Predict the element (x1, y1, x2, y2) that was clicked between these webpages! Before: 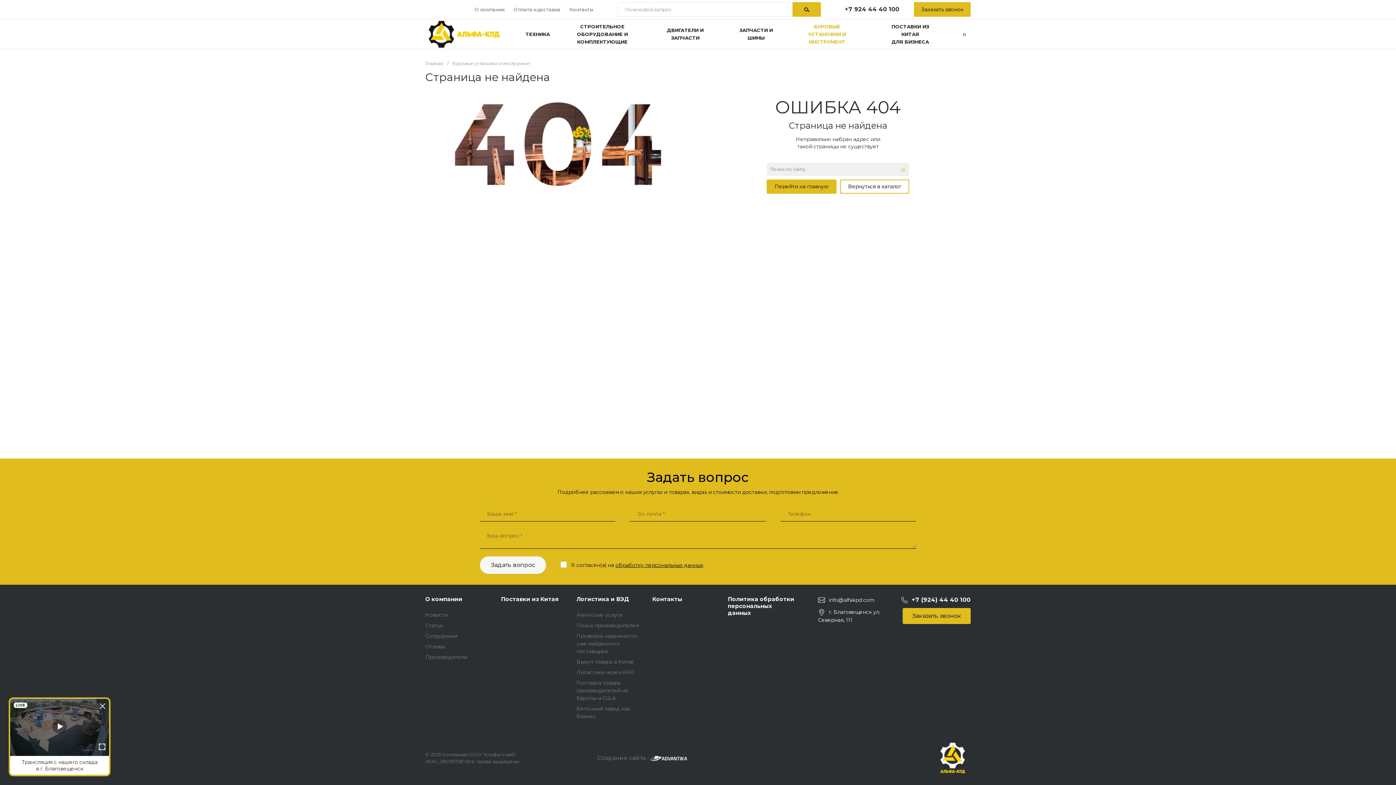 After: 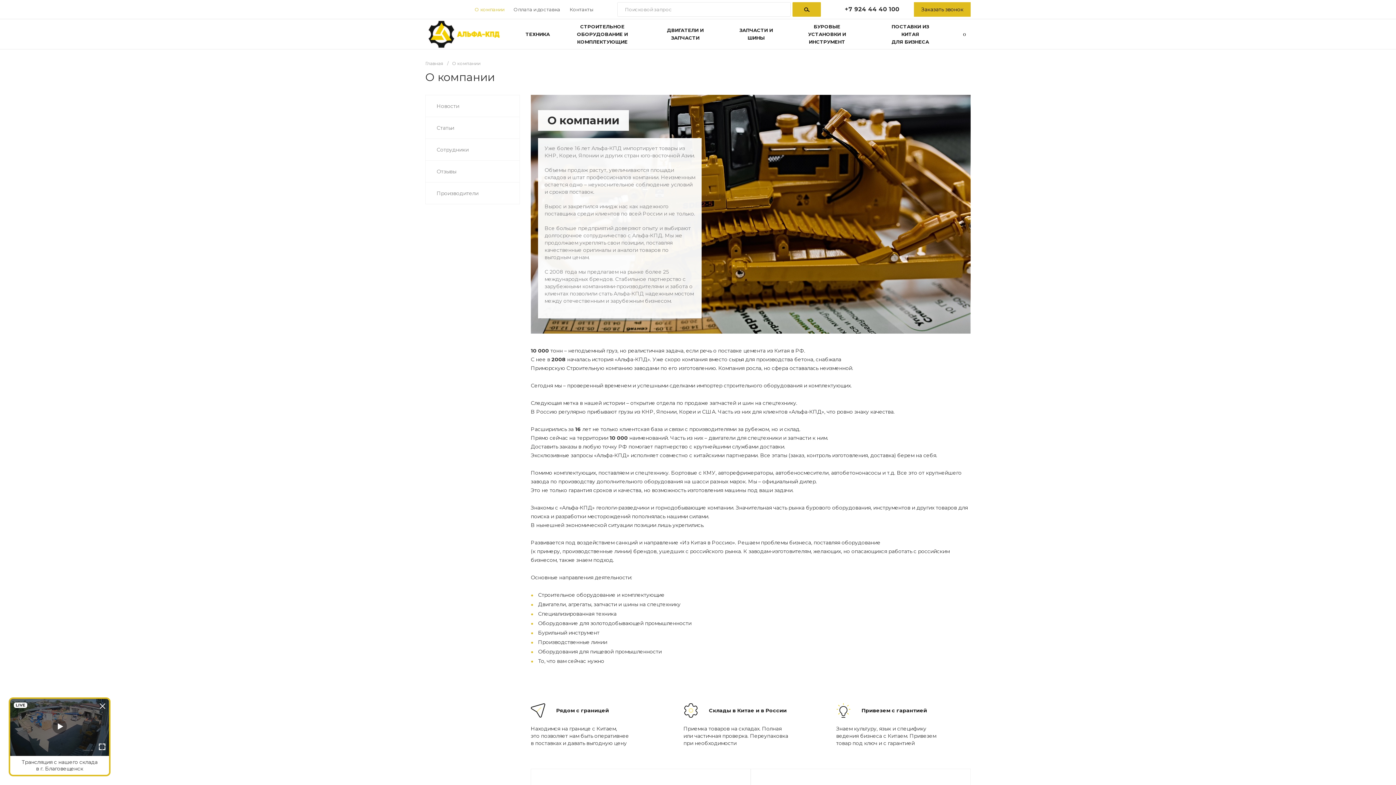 Action: bbox: (425, 596, 462, 602) label: О компании